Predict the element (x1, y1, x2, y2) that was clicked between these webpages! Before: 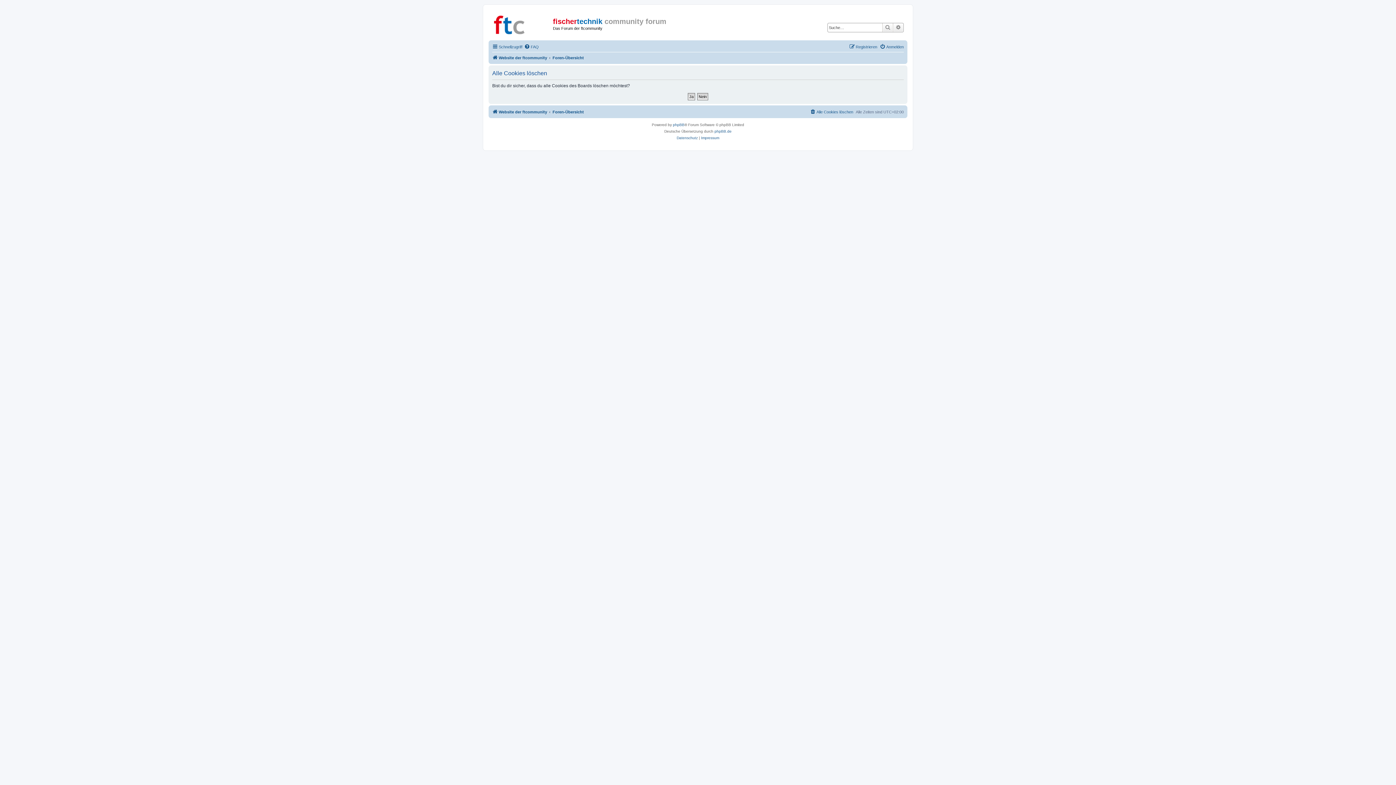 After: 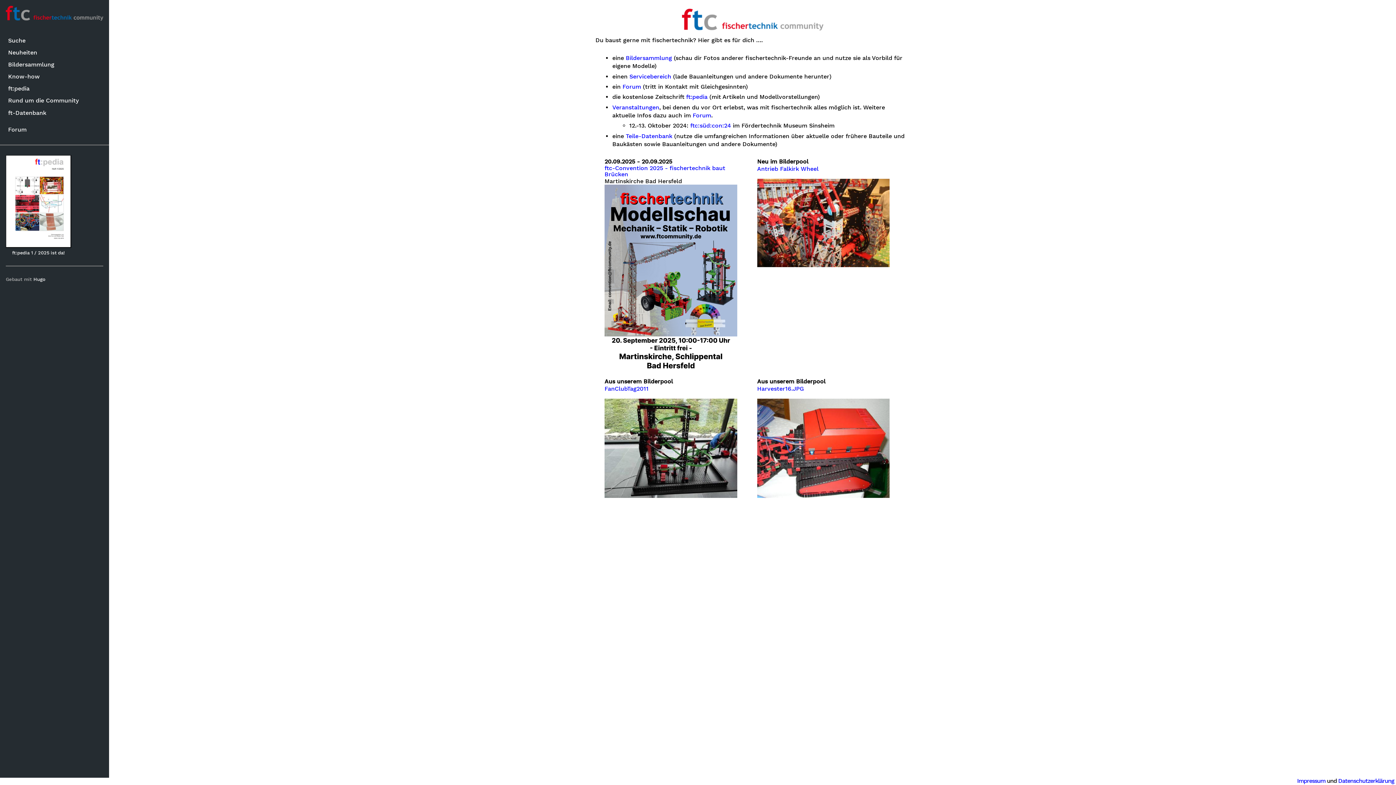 Action: label: Website der ftcommunity bbox: (492, 53, 547, 62)